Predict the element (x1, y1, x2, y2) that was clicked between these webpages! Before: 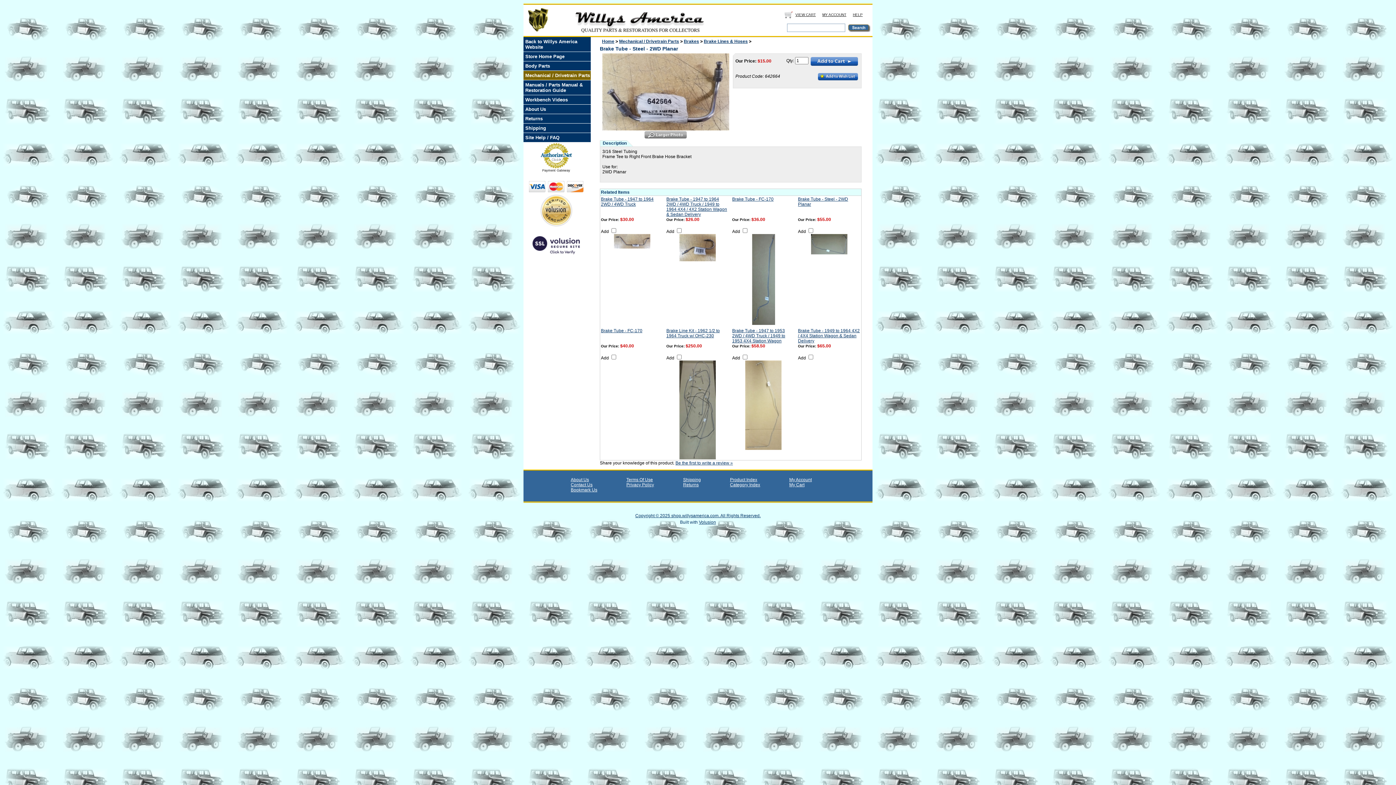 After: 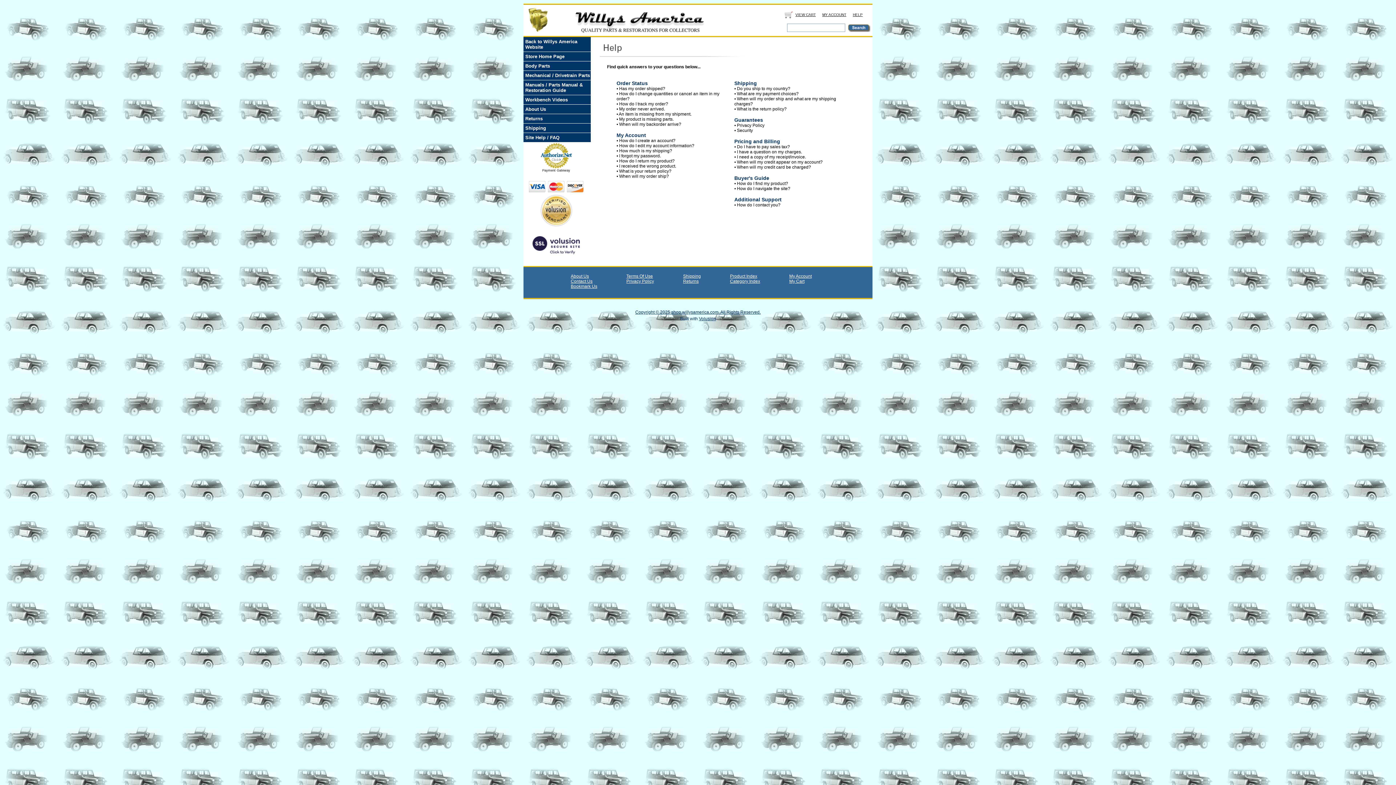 Action: label: HELP bbox: (853, 12, 862, 16)